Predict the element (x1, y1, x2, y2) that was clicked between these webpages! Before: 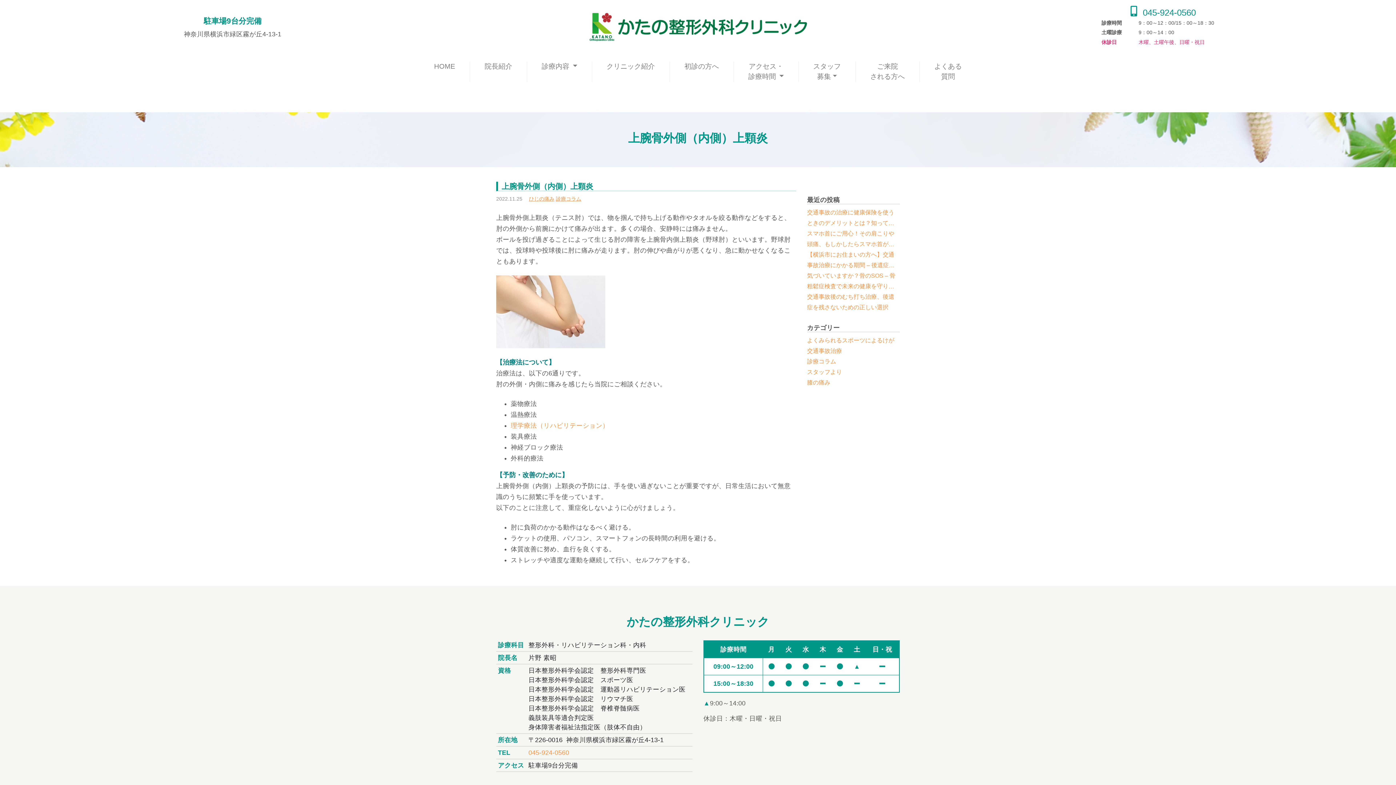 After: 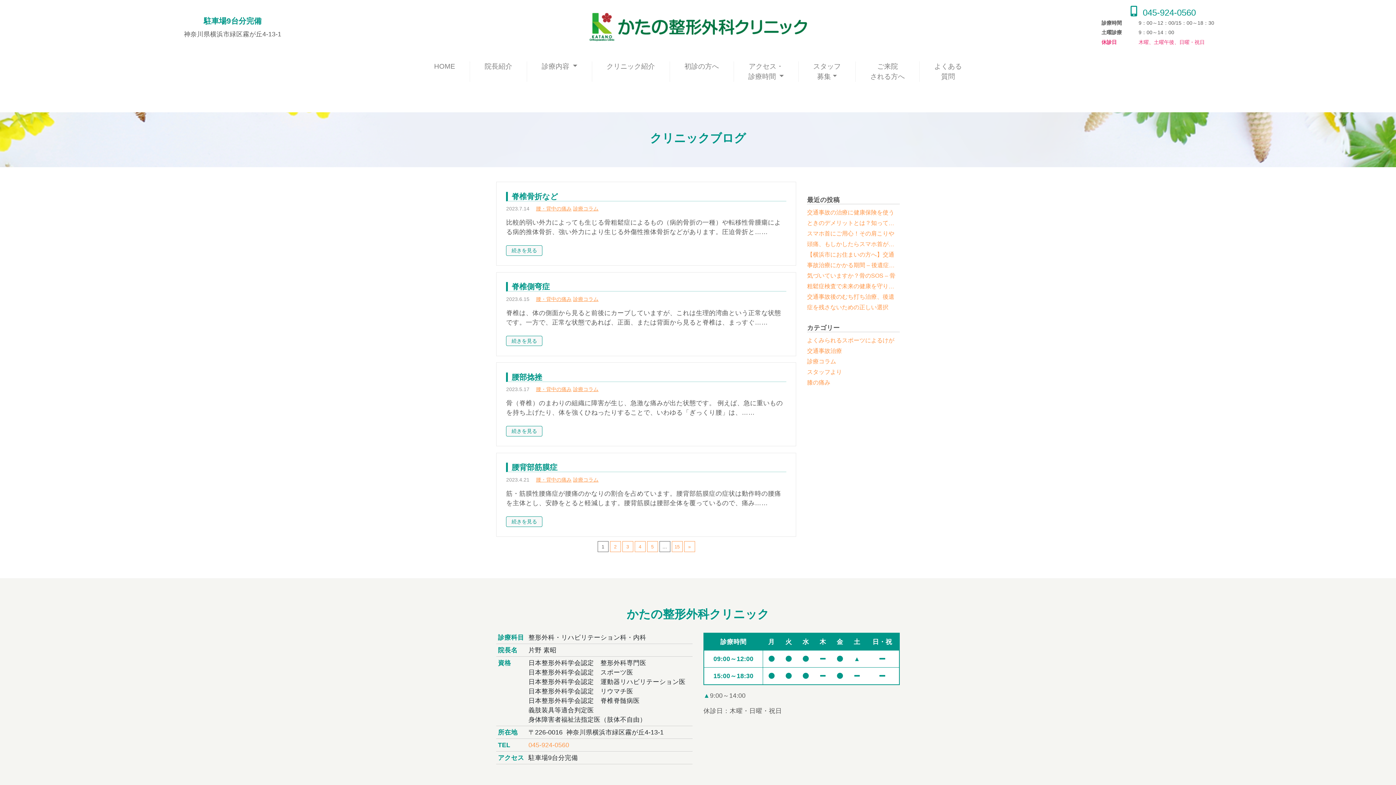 Action: bbox: (807, 358, 836, 364) label: 診療コラム